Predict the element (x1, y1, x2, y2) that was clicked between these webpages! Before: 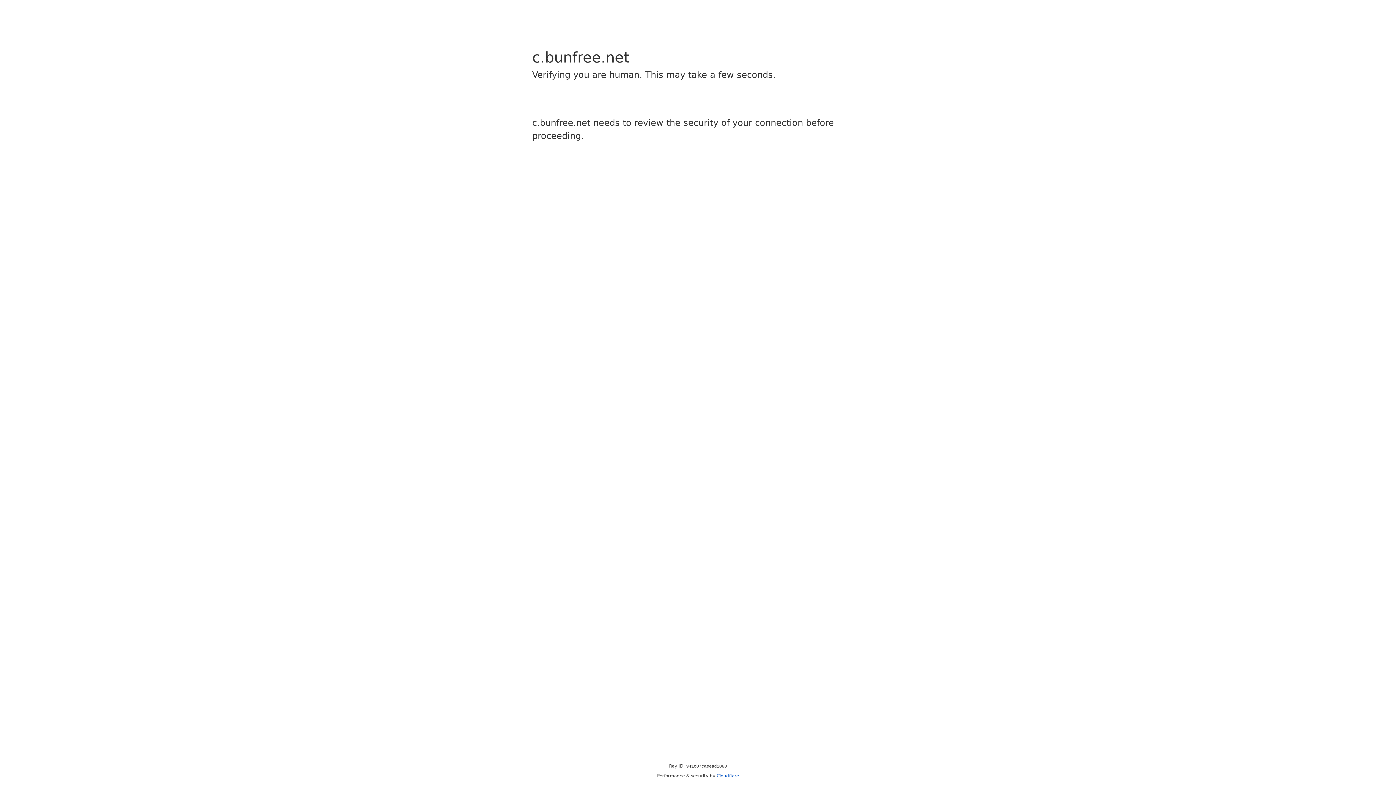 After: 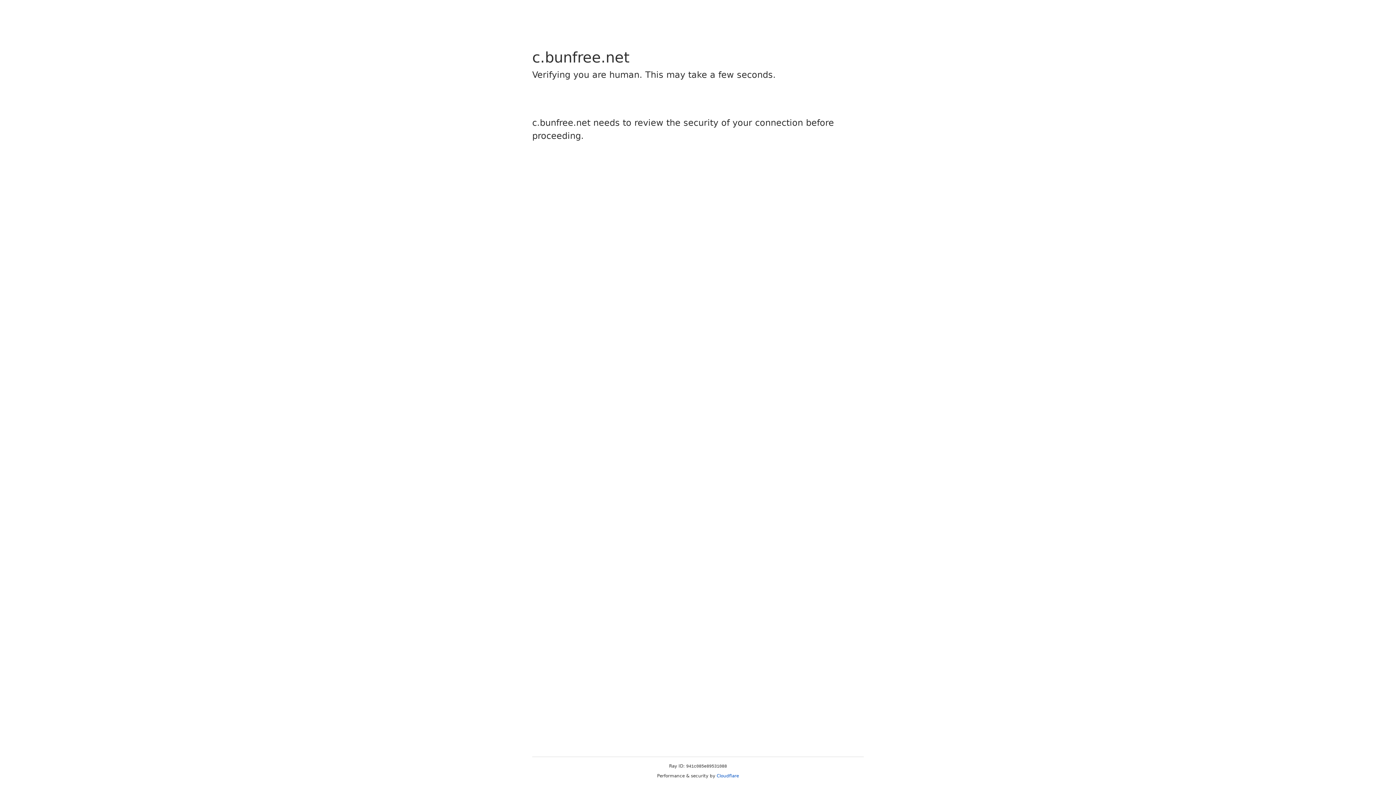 Action: bbox: (716, 773, 739, 778) label: Cloudflare